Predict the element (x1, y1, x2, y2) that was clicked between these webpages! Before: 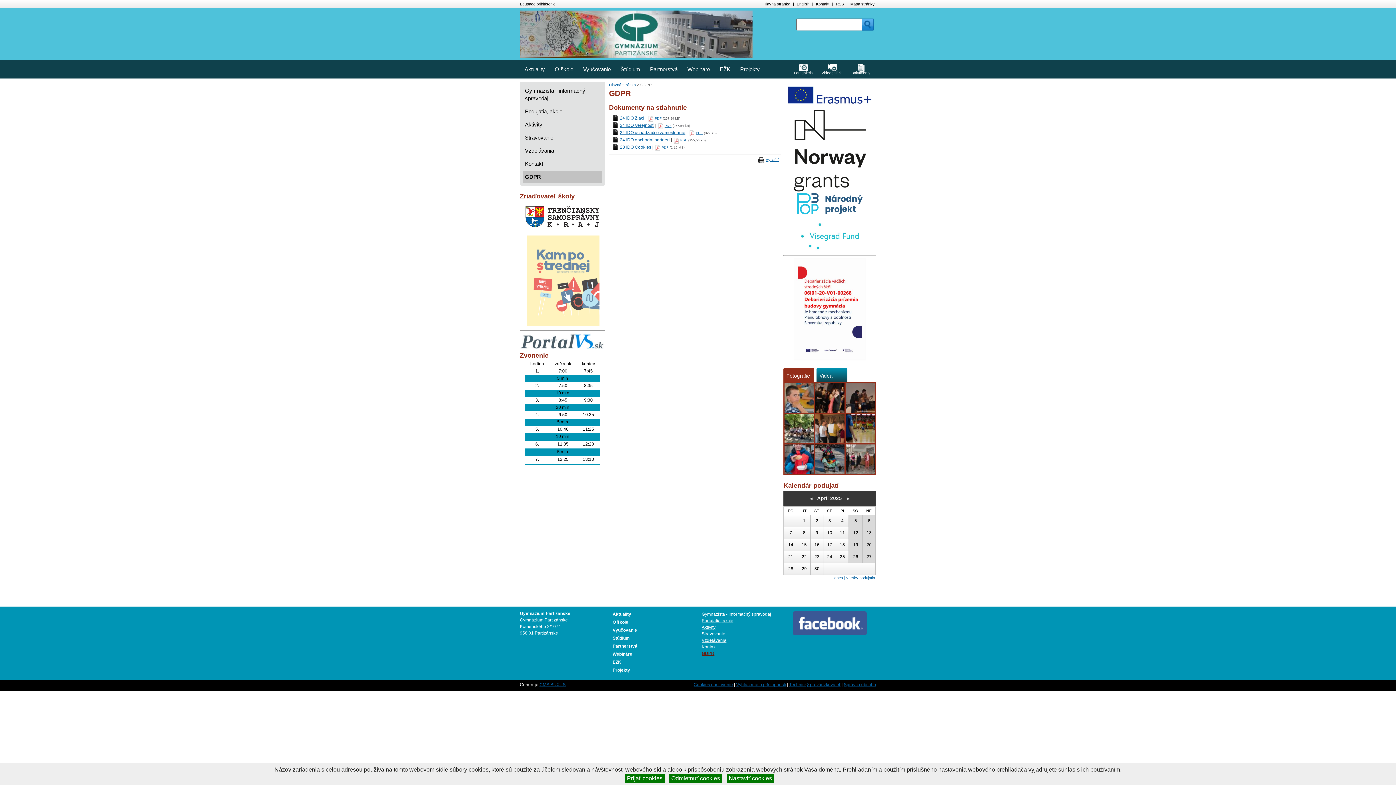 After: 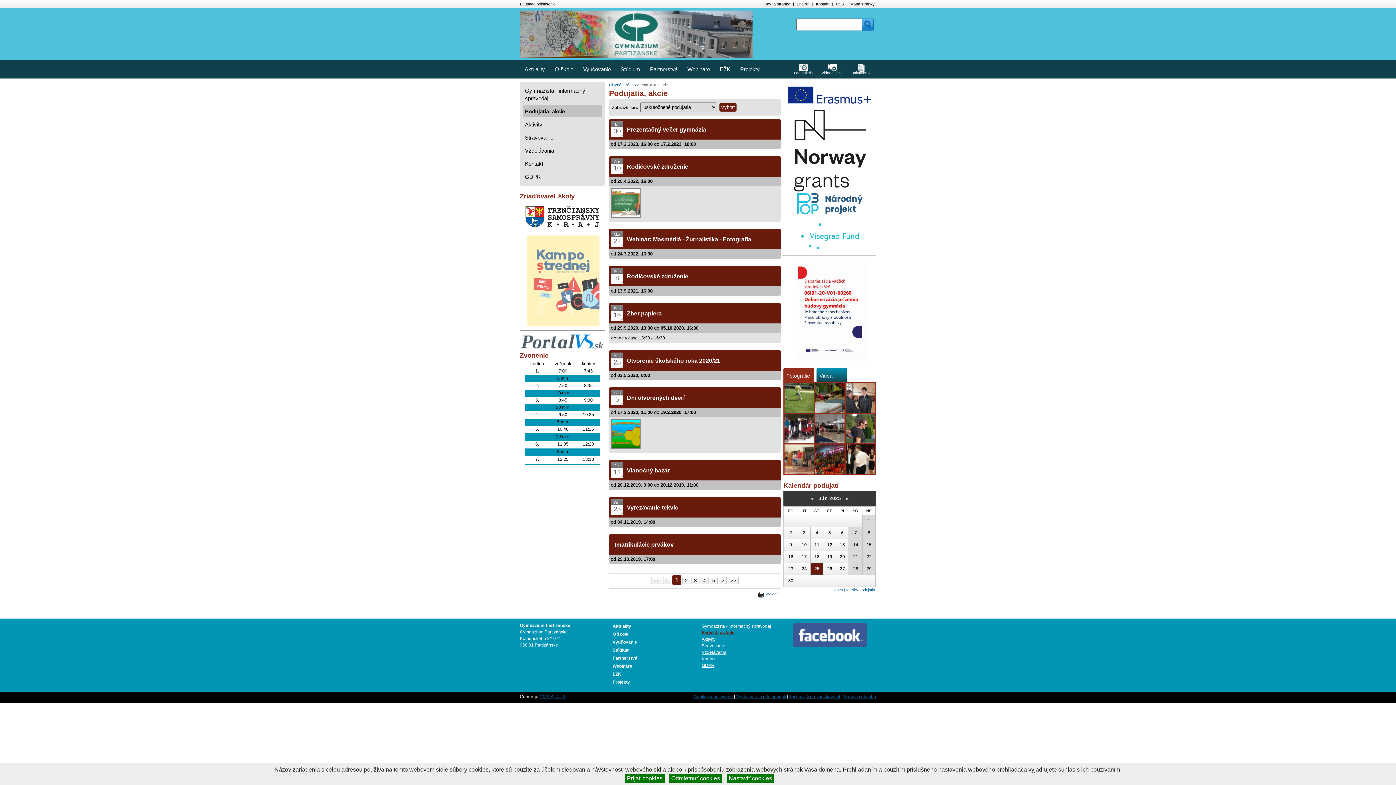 Action: bbox: (701, 618, 733, 623) label: Podujatia, akcie